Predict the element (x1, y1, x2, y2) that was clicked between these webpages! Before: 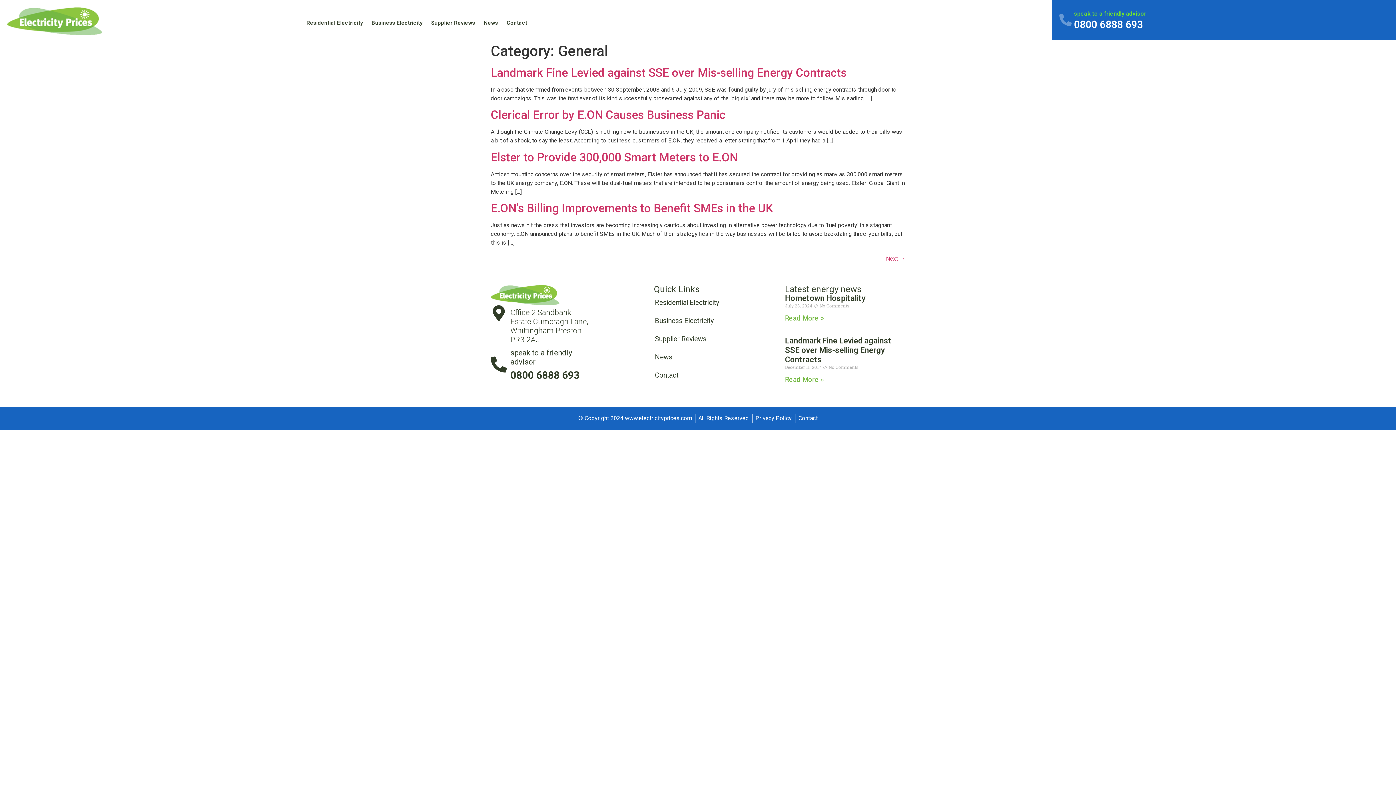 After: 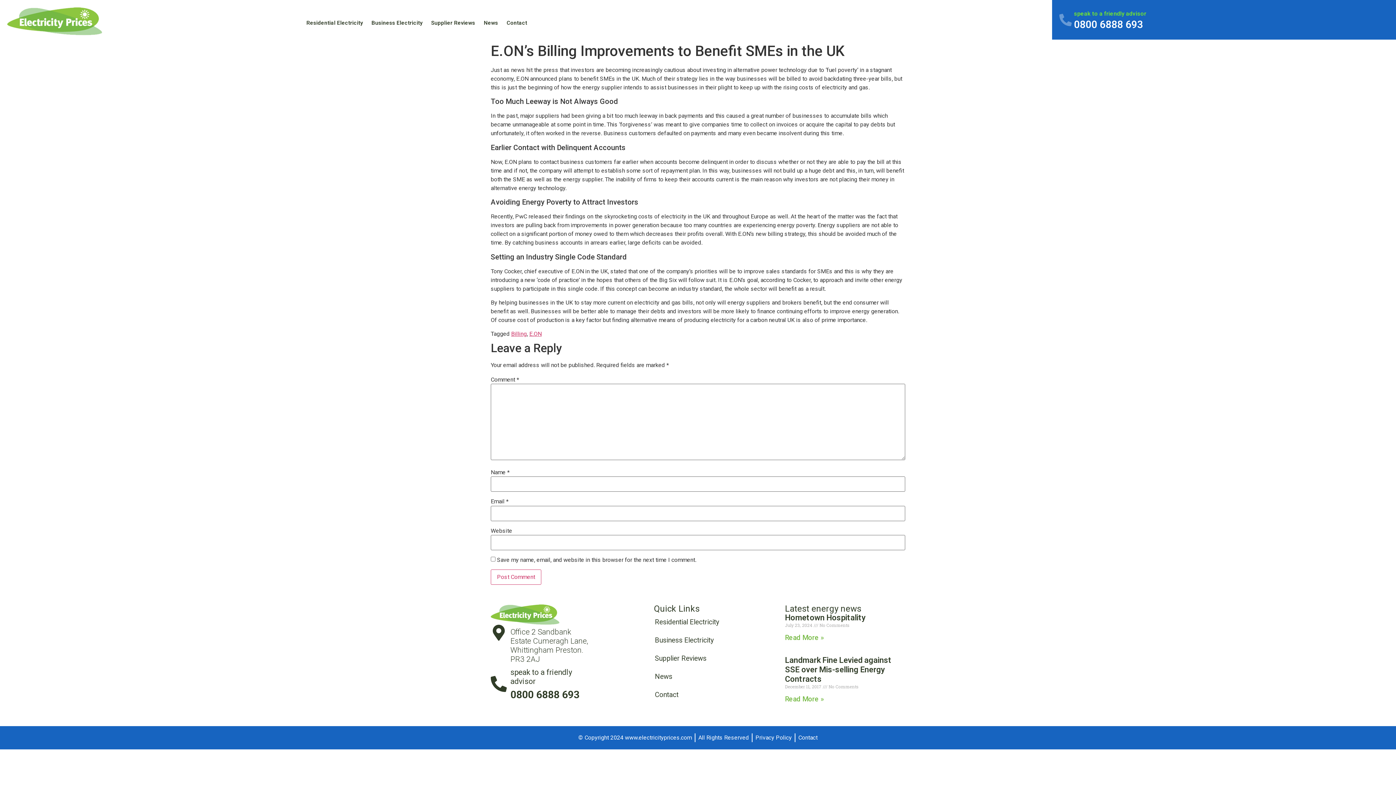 Action: label: E.ON’s Billing Improvements to Benefit SMEs in the UK bbox: (490, 201, 773, 215)